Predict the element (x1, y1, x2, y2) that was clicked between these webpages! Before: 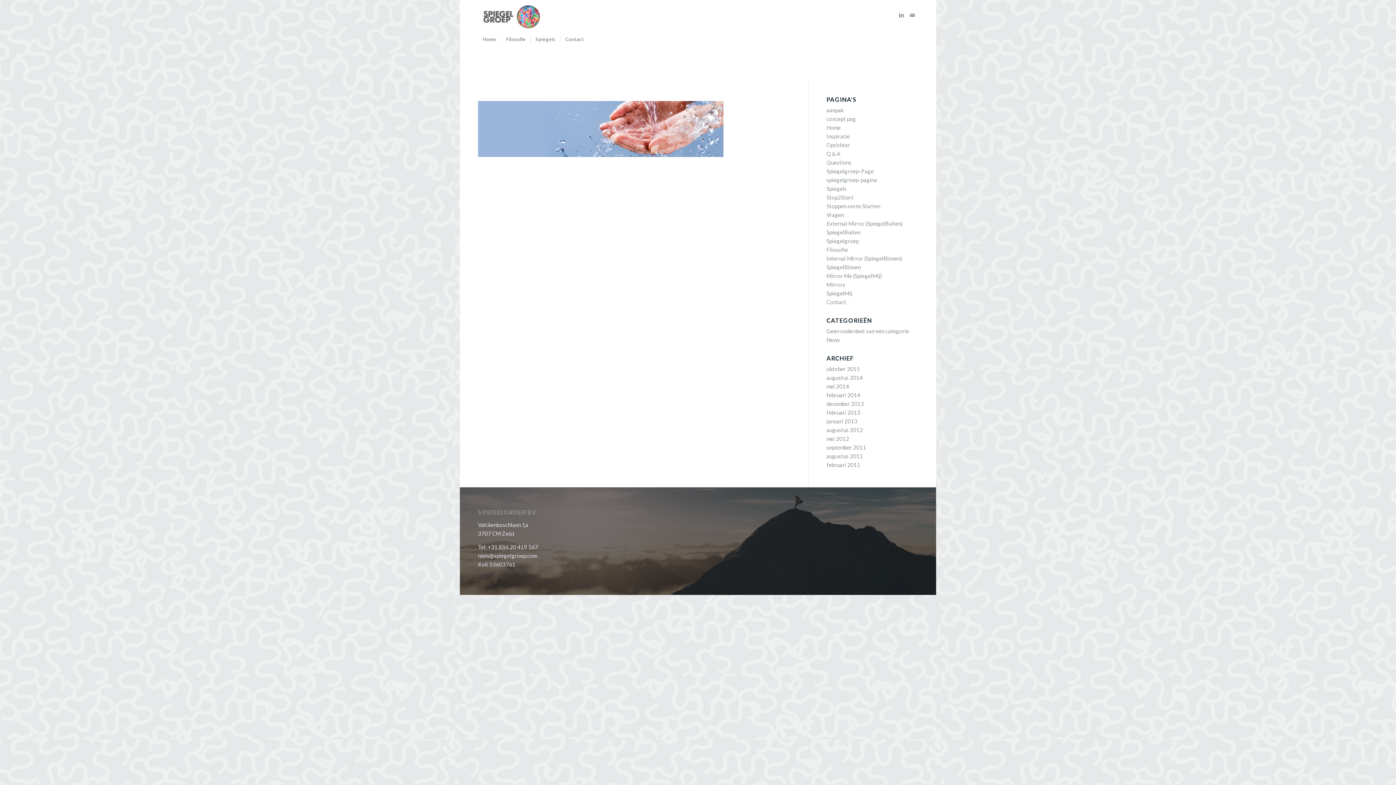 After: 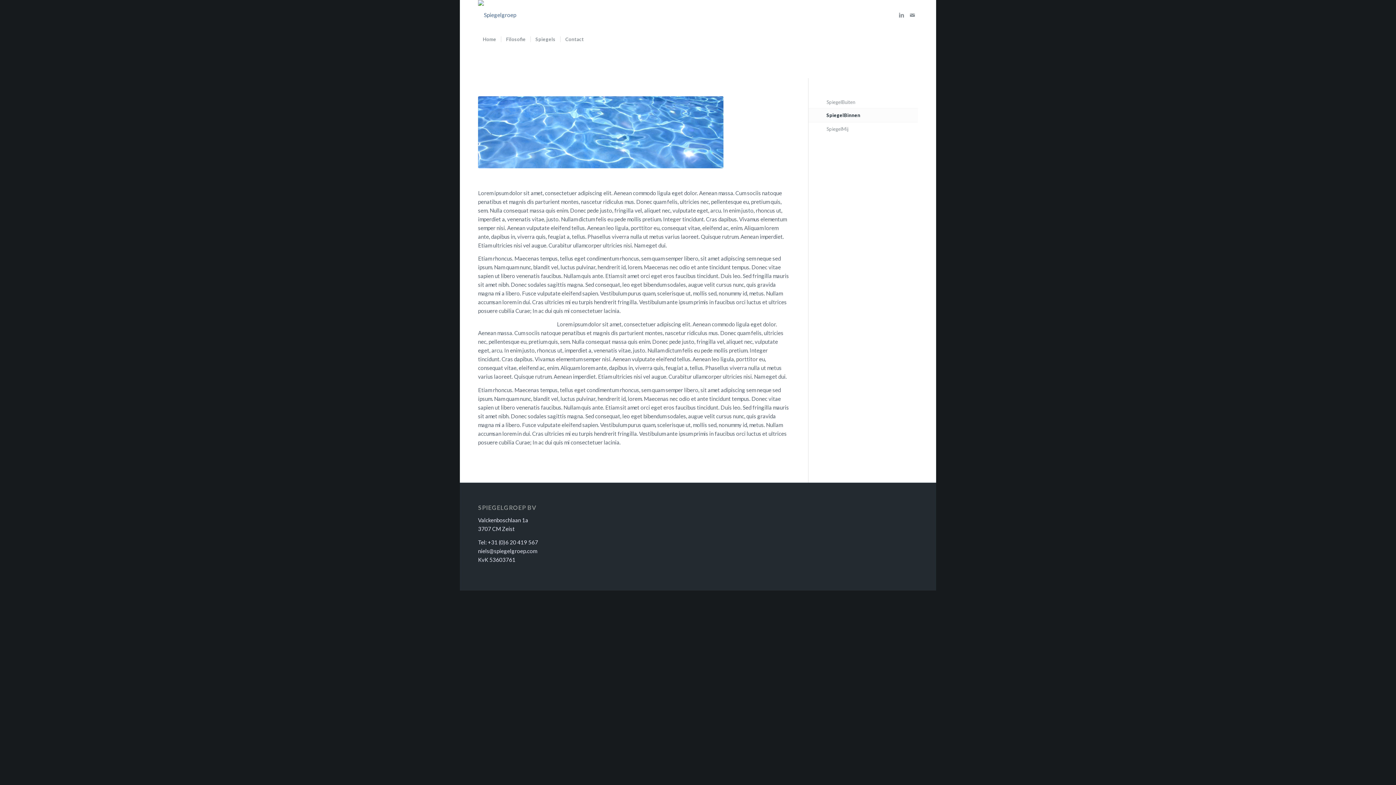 Action: label: SpiegelBinnen bbox: (826, 264, 861, 270)